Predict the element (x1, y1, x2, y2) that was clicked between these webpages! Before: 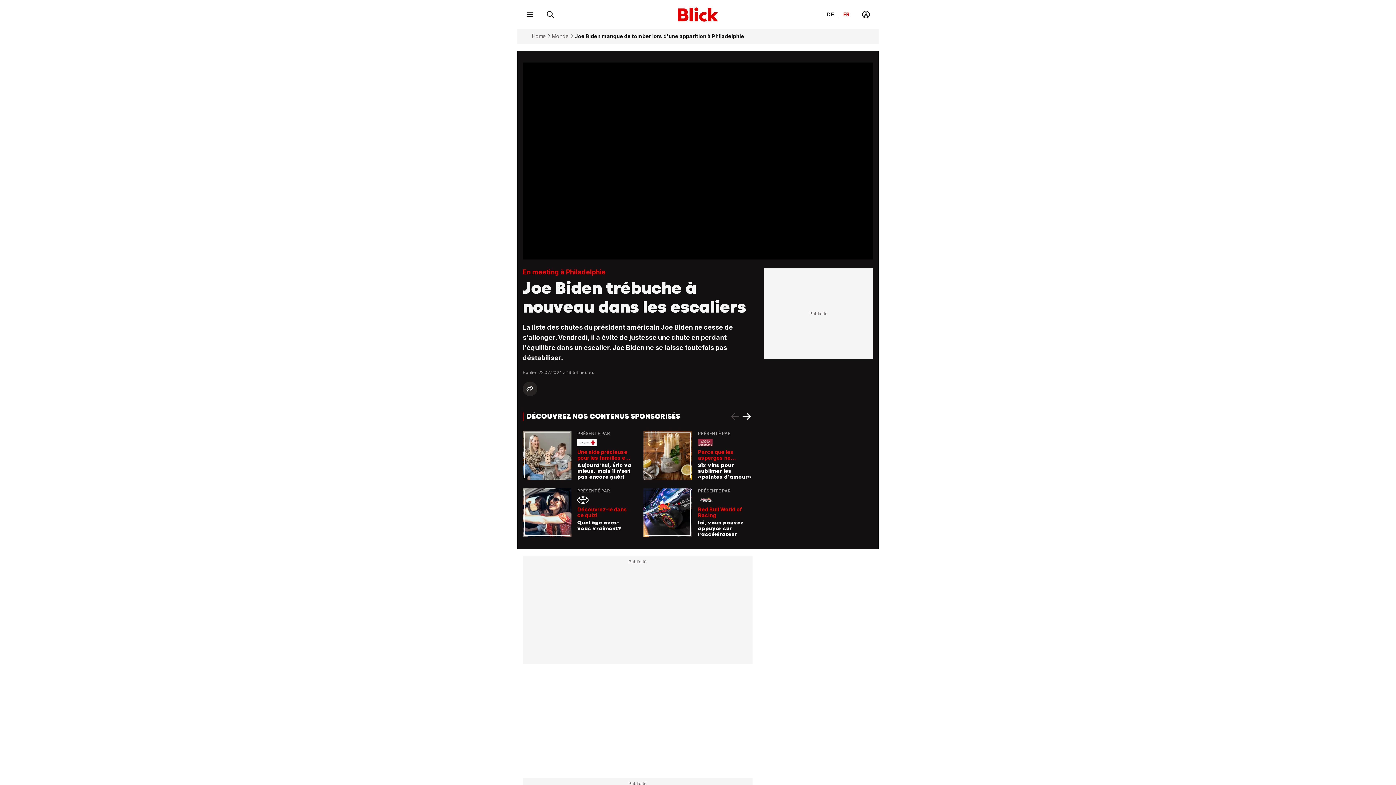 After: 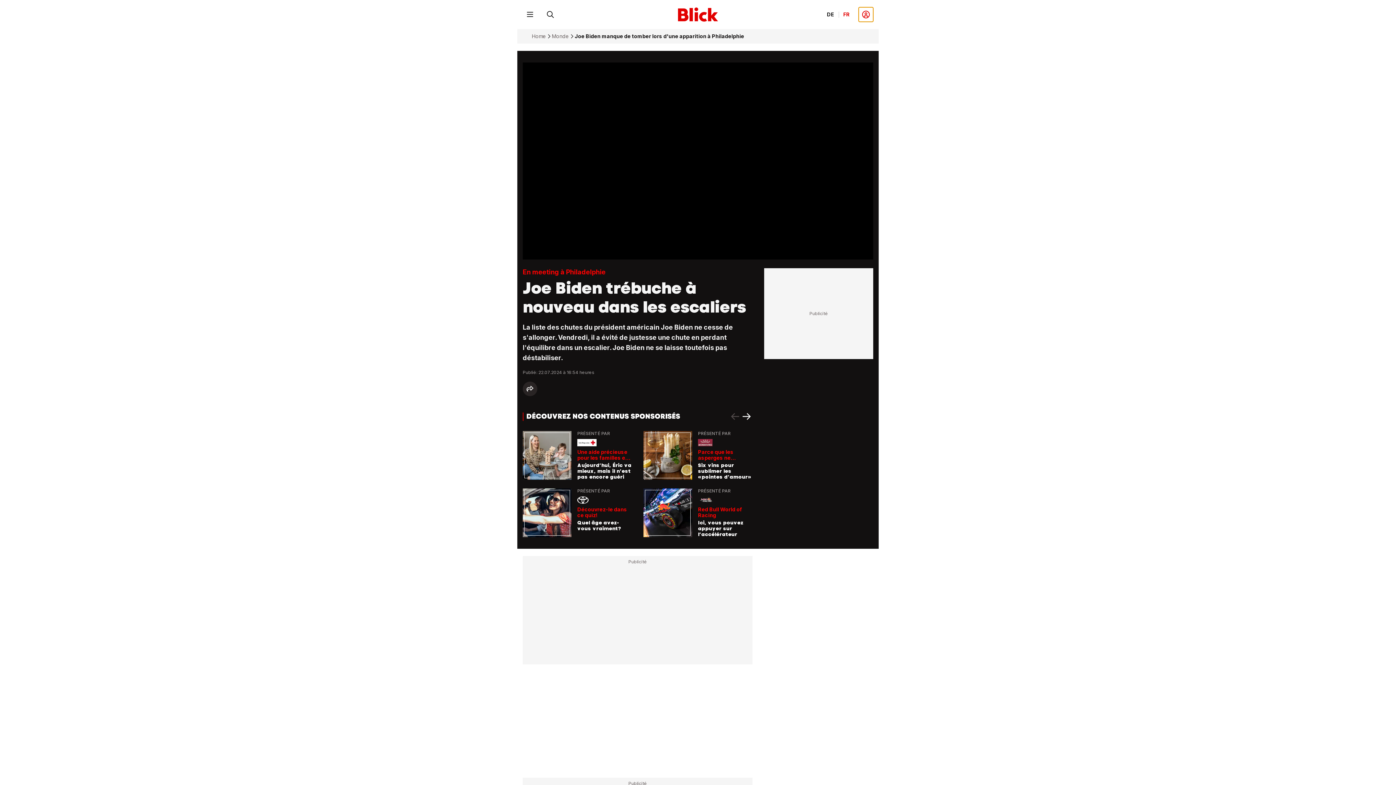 Action: label: login bbox: (858, 7, 873, 21)